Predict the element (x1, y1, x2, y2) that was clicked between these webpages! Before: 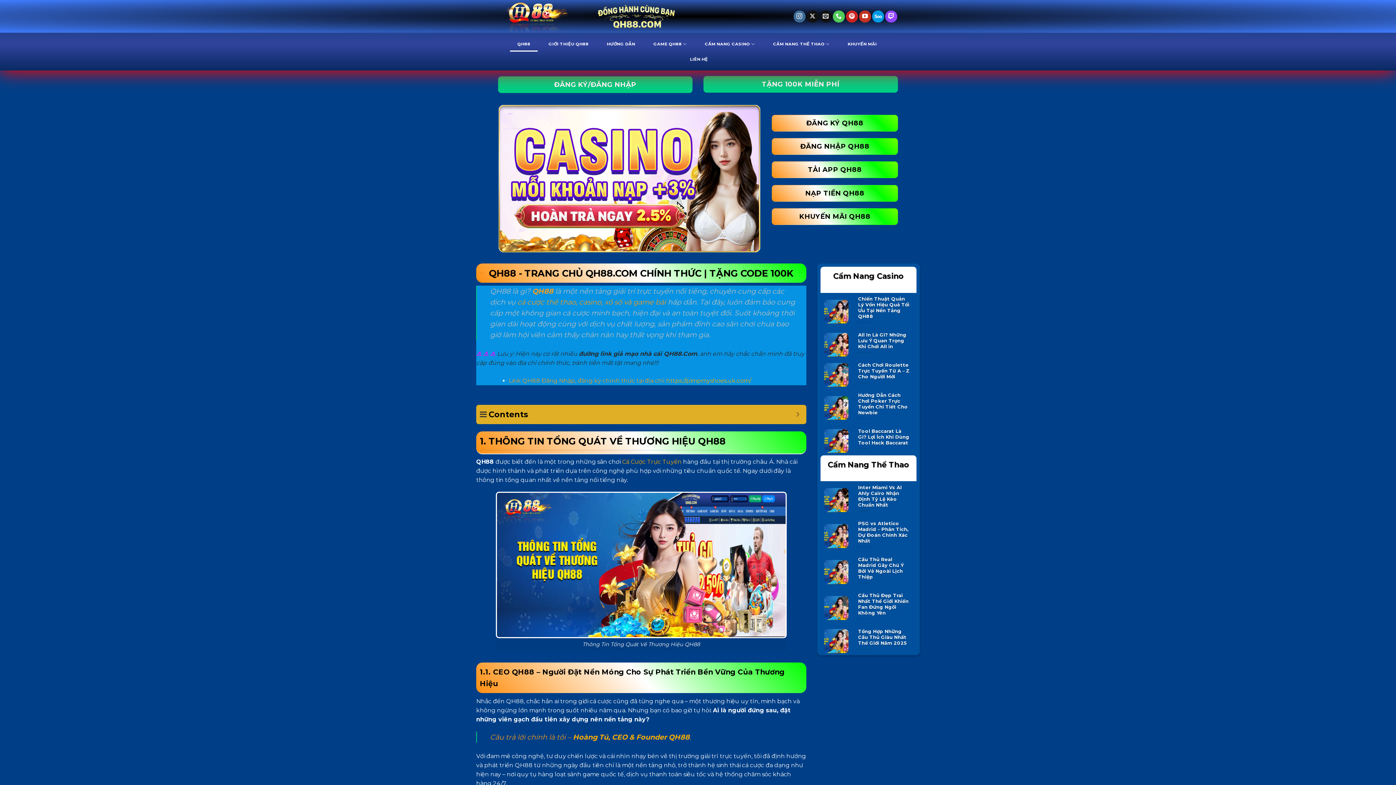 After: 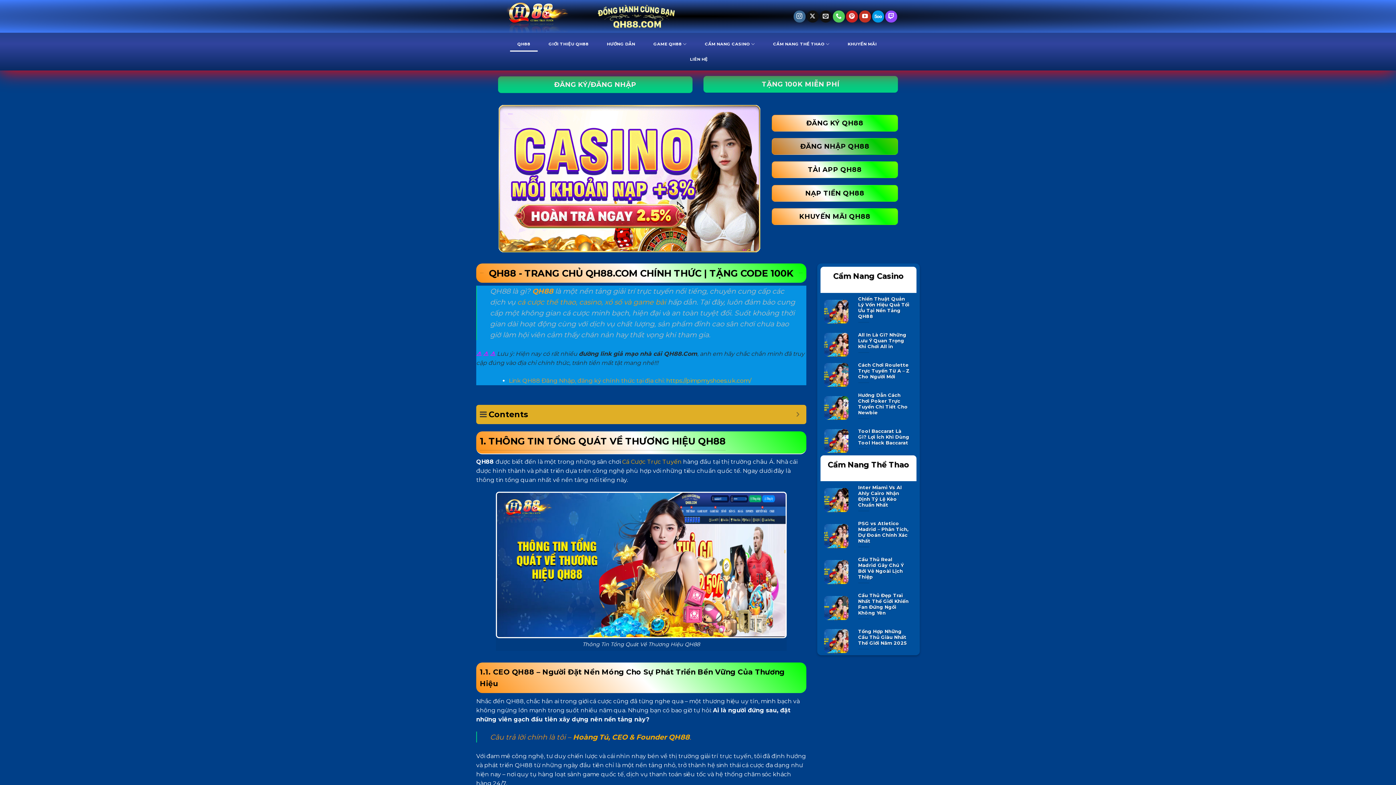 Action: label: ĐĂNG NHẬP QH88 bbox: (772, 138, 898, 154)